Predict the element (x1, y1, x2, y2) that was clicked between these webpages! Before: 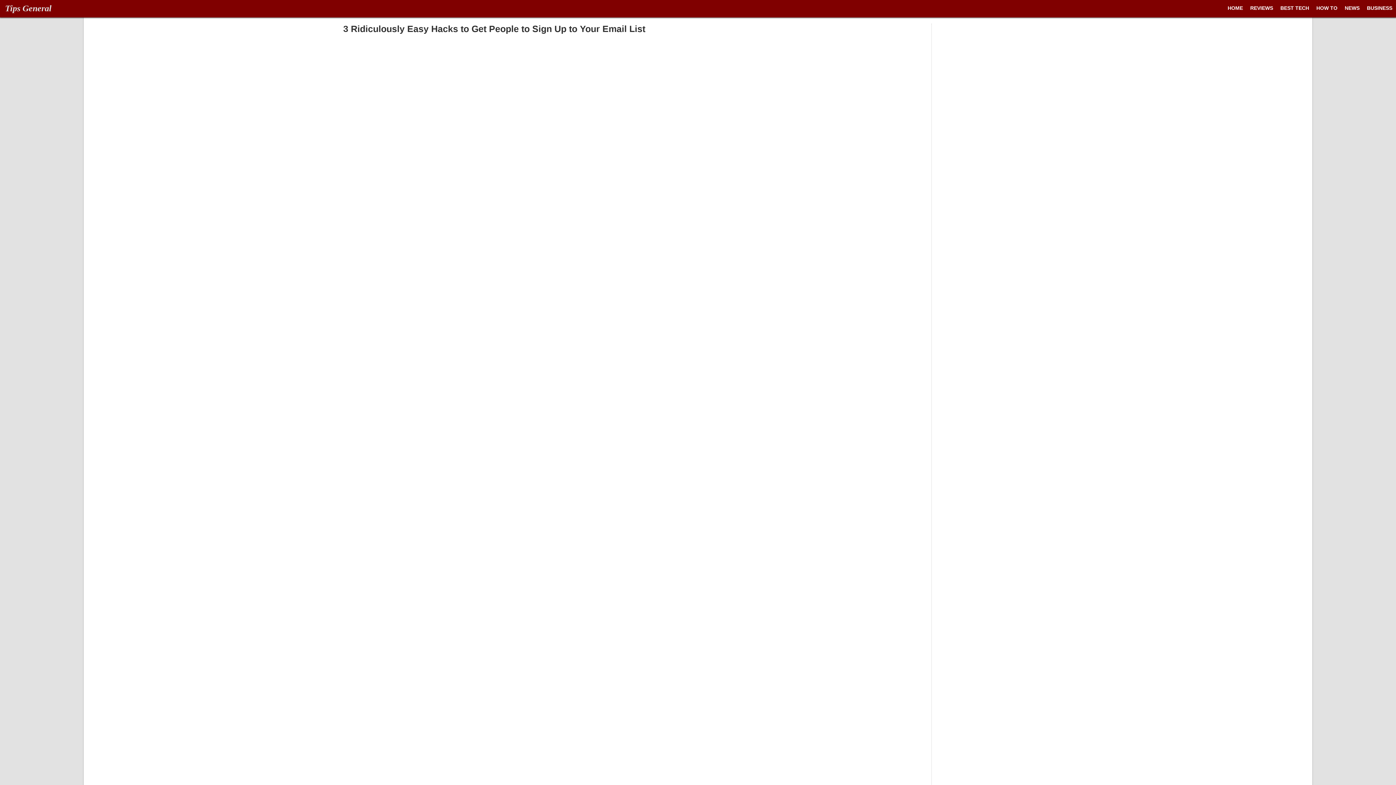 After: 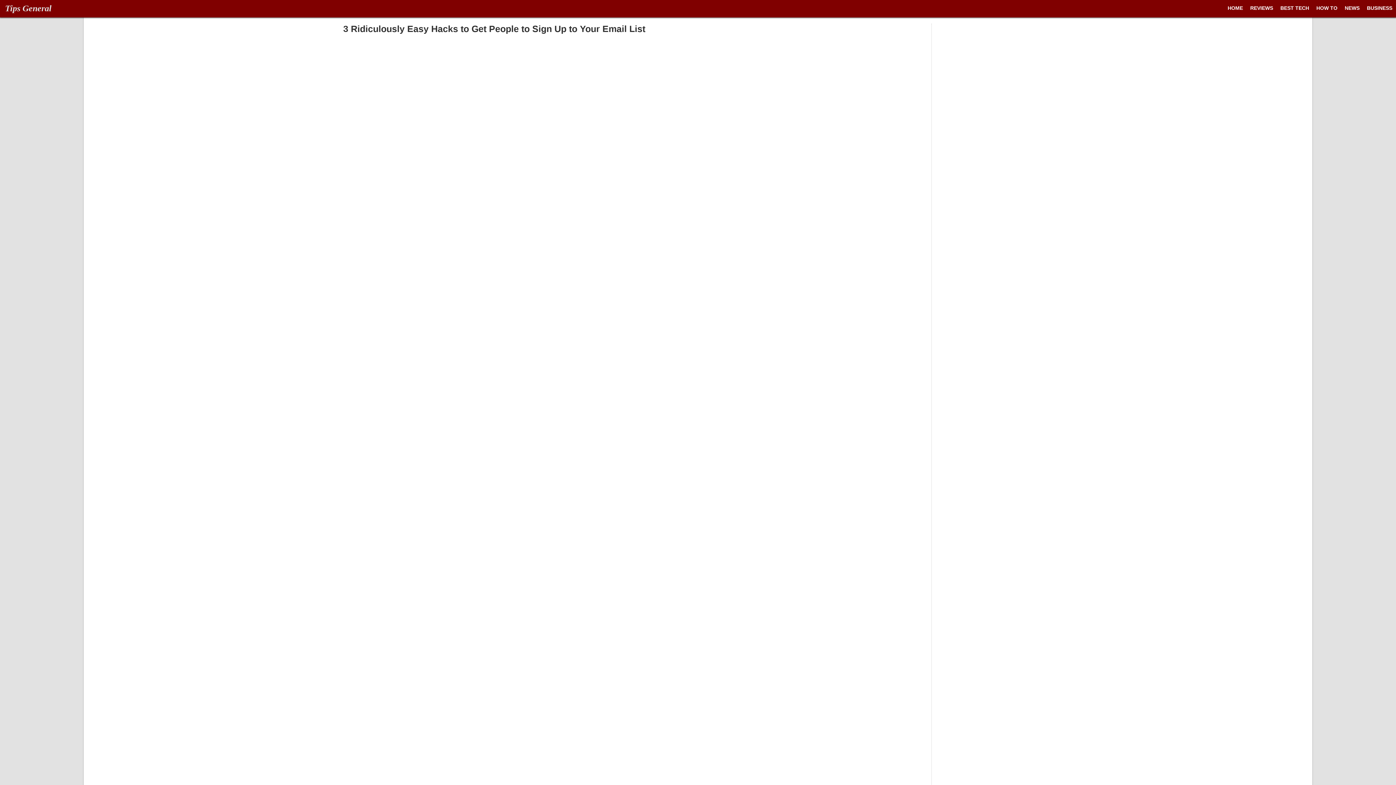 Action: bbox: (0, 124, 17, 141)